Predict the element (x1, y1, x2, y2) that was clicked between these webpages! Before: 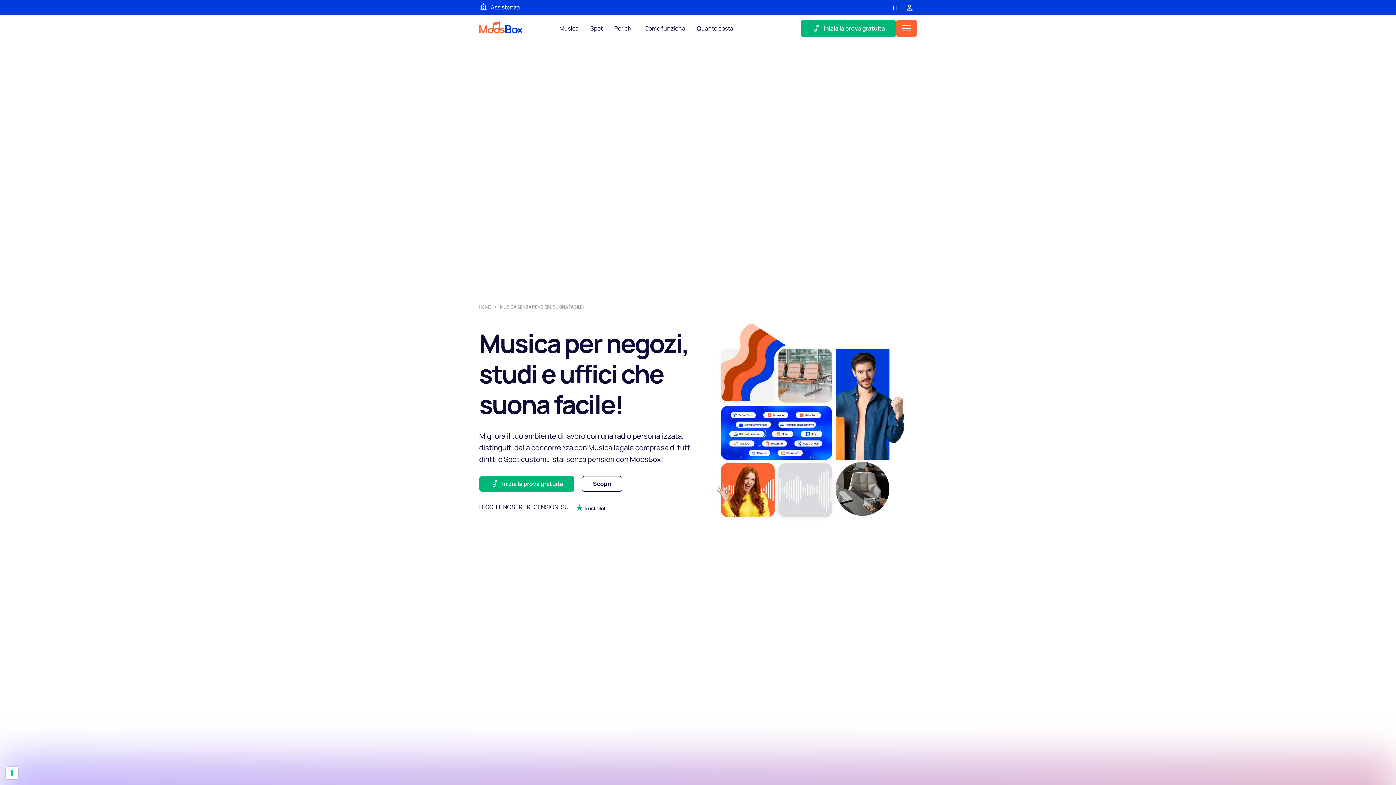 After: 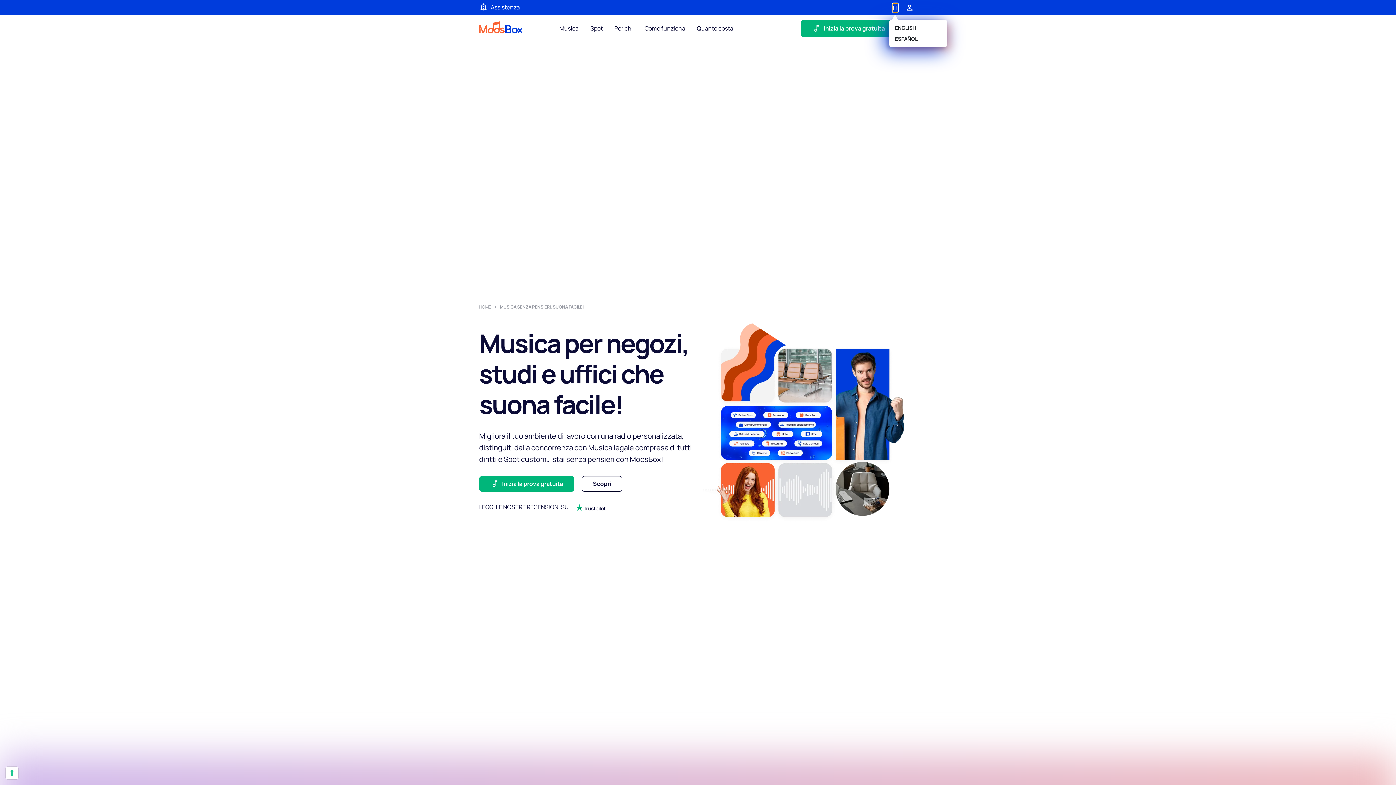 Action: bbox: (893, 3, 898, 12) label: IT